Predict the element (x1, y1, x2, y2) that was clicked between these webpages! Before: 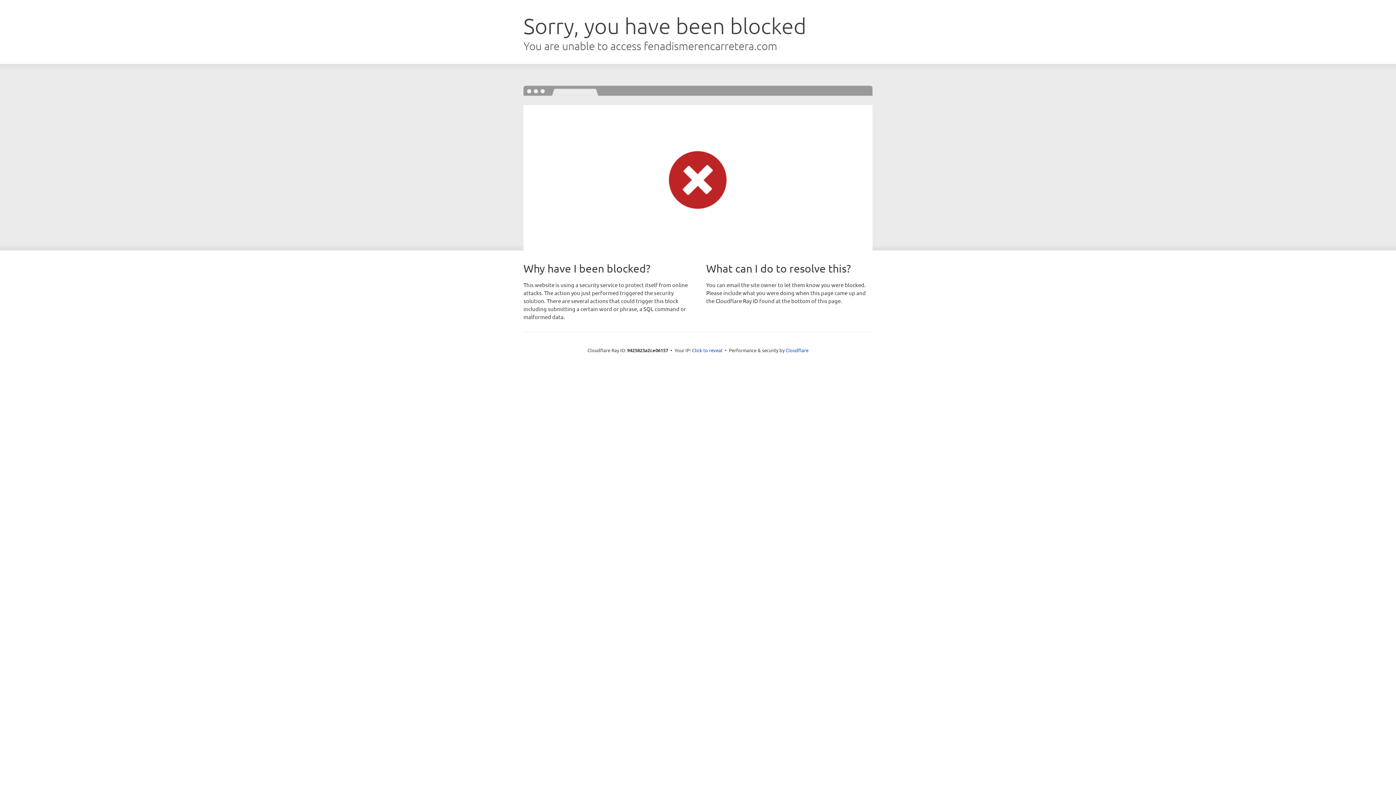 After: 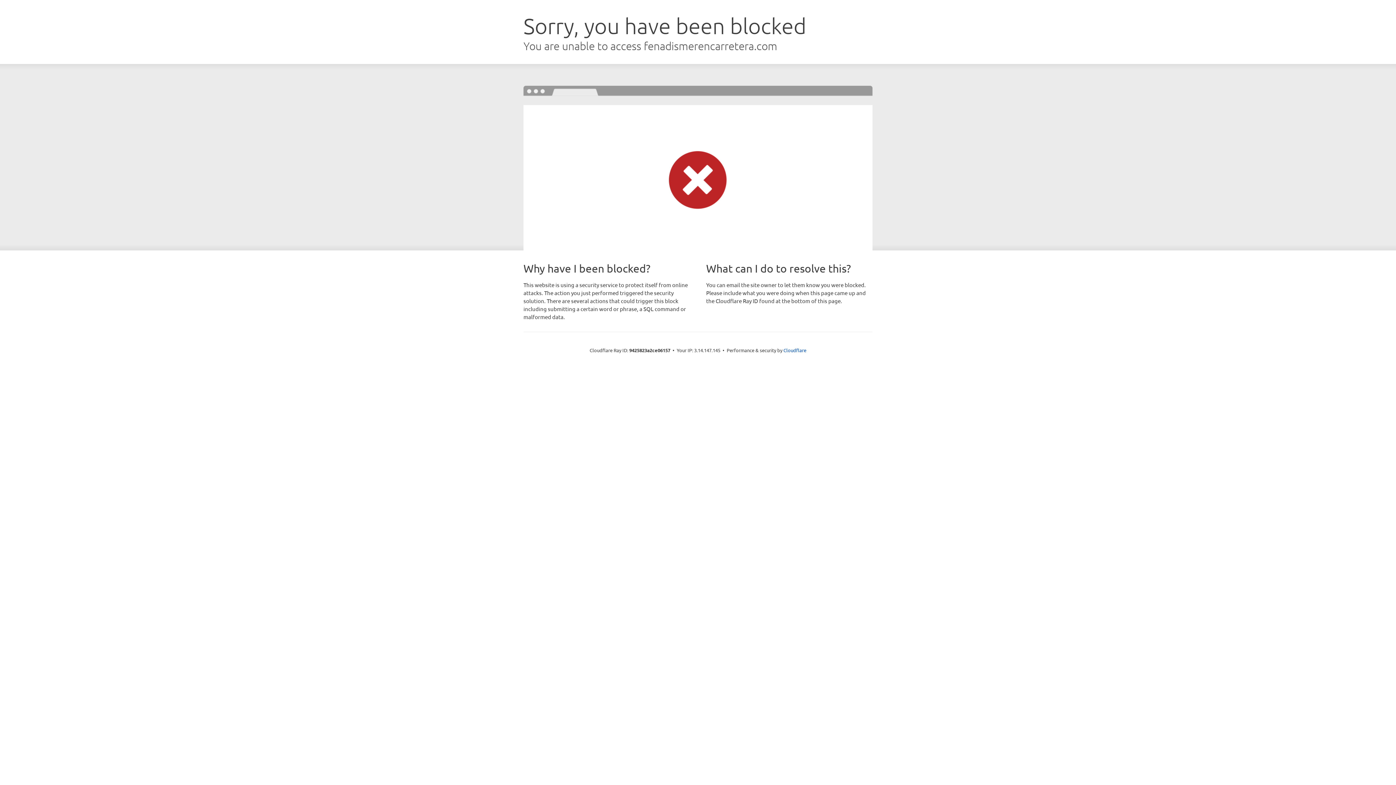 Action: label: Click to reveal bbox: (692, 346, 722, 353)